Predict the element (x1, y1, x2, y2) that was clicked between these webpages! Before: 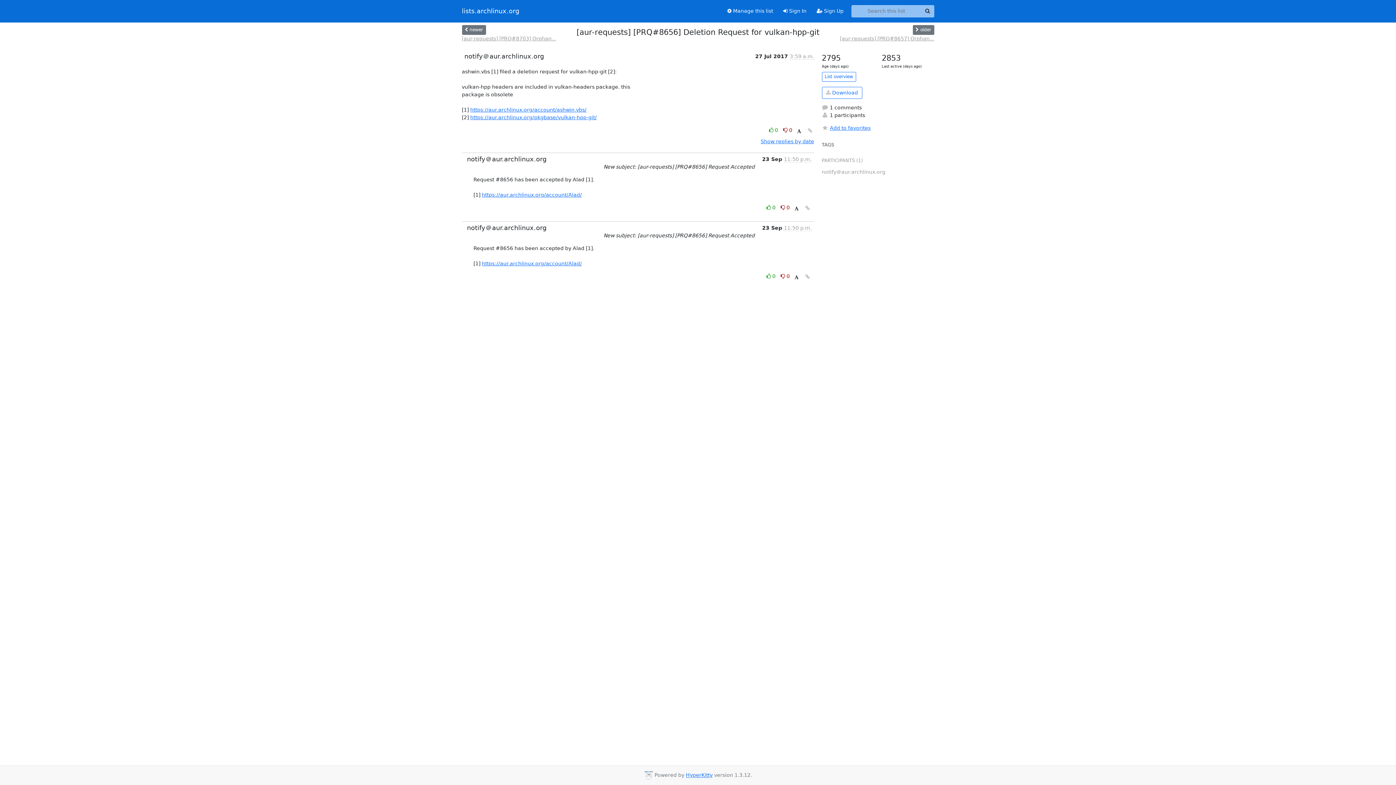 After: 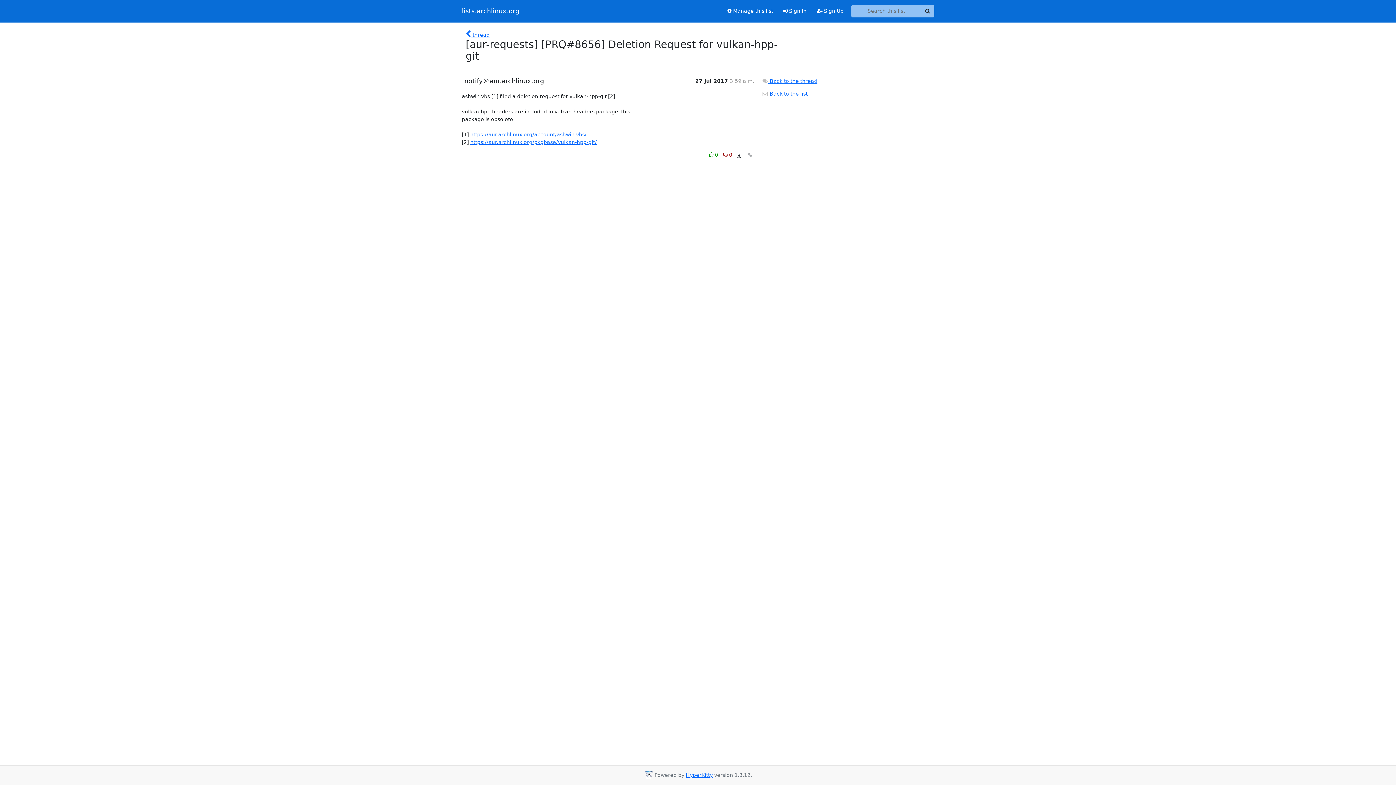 Action: bbox: (806, 126, 814, 135)